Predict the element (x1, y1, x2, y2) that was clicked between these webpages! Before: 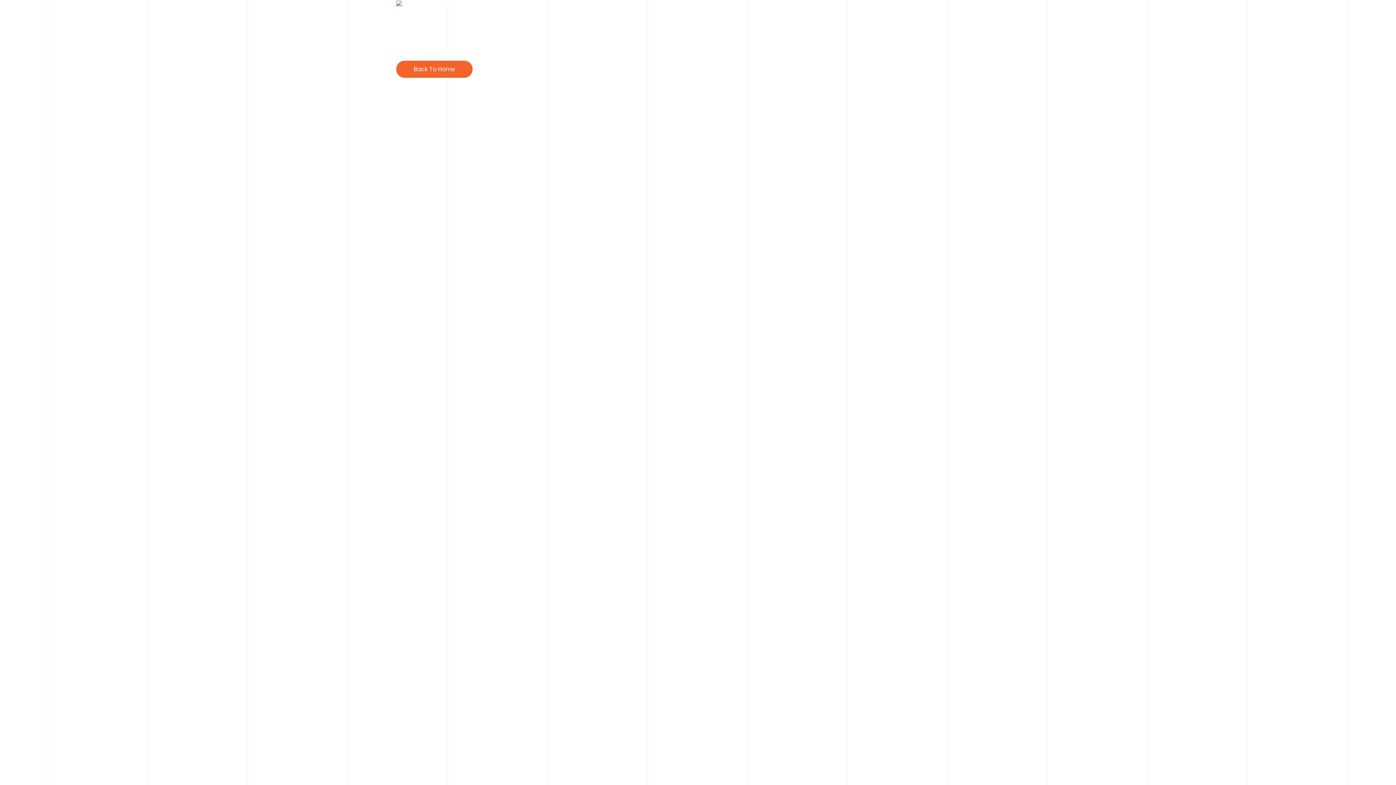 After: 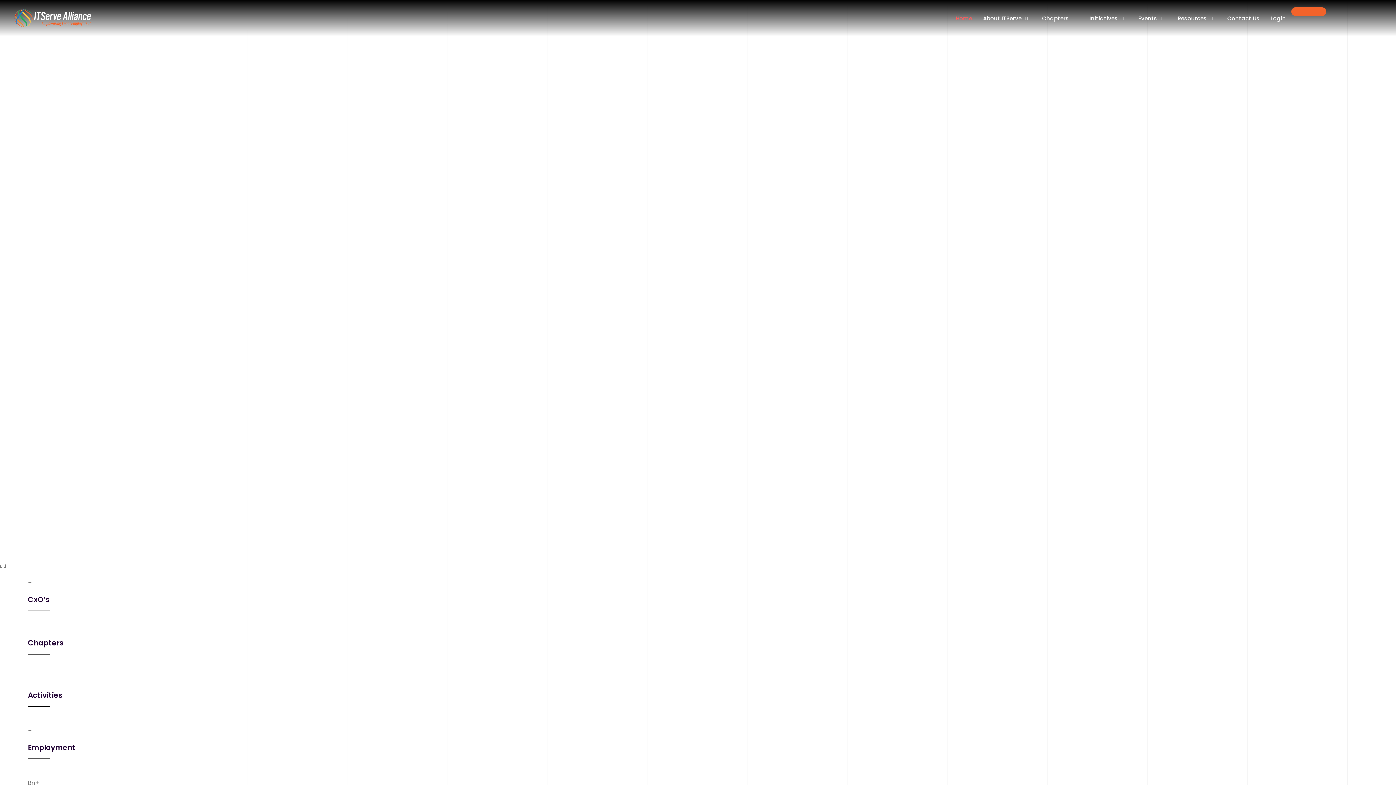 Action: bbox: (396, 60, 472, 77) label: Back To Home